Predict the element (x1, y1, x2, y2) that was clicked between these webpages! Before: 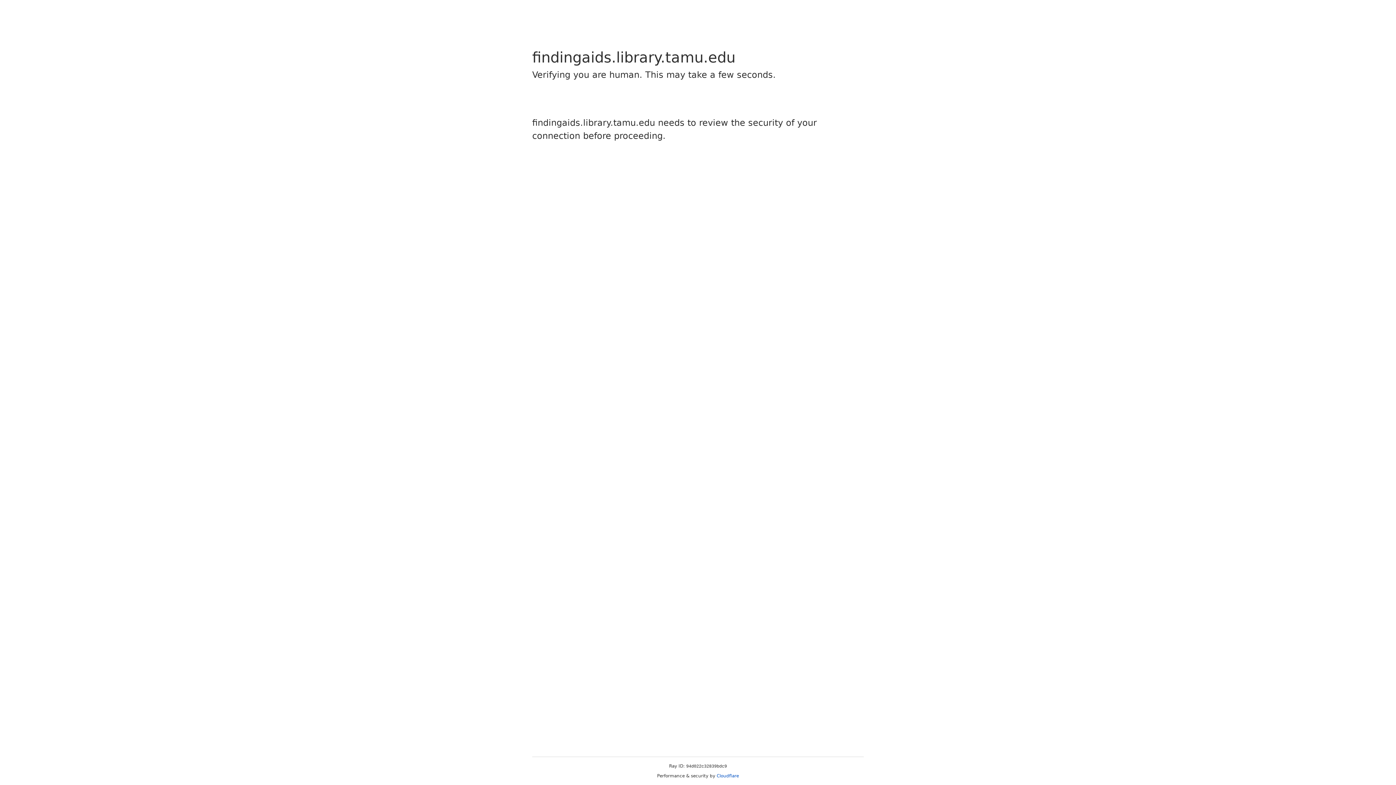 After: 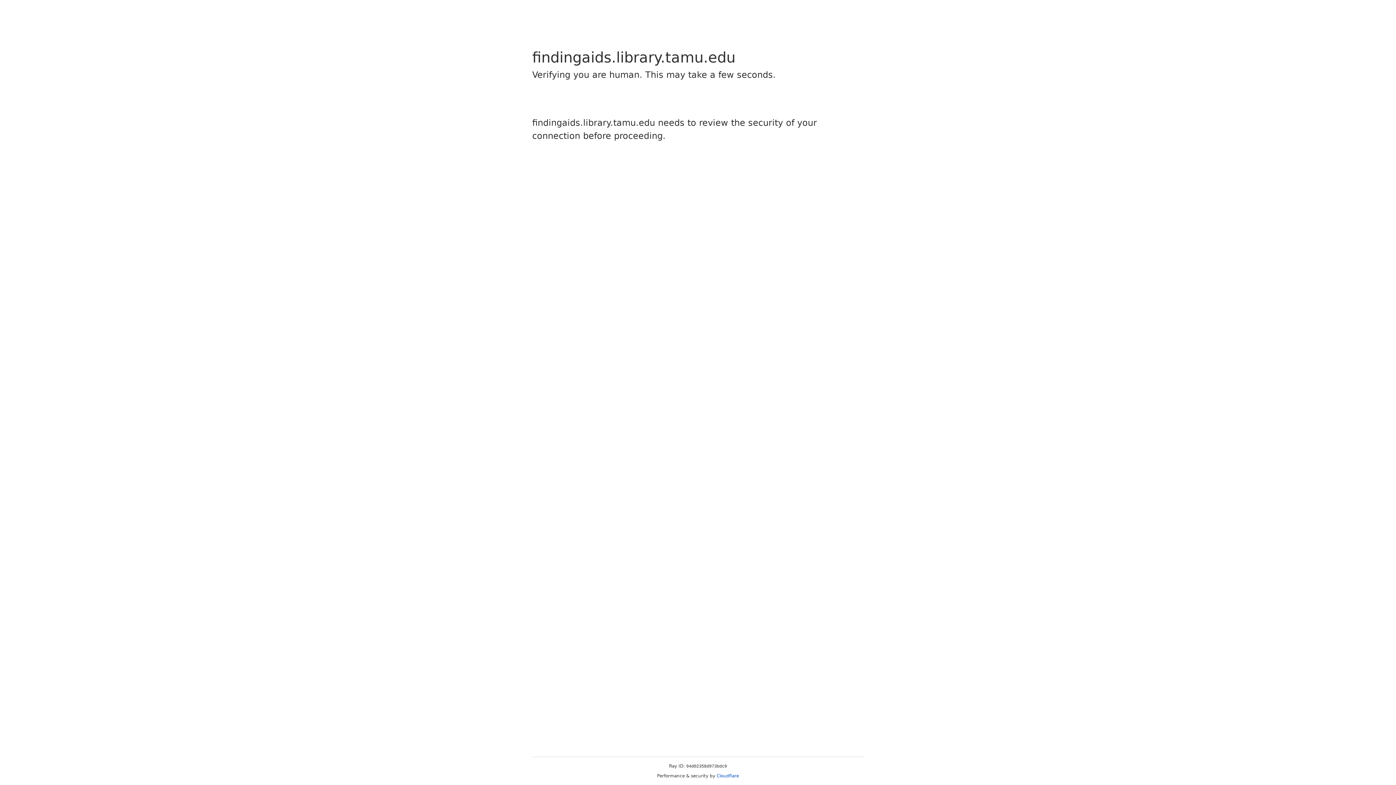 Action: bbox: (716, 773, 739, 778) label: Cloudflare